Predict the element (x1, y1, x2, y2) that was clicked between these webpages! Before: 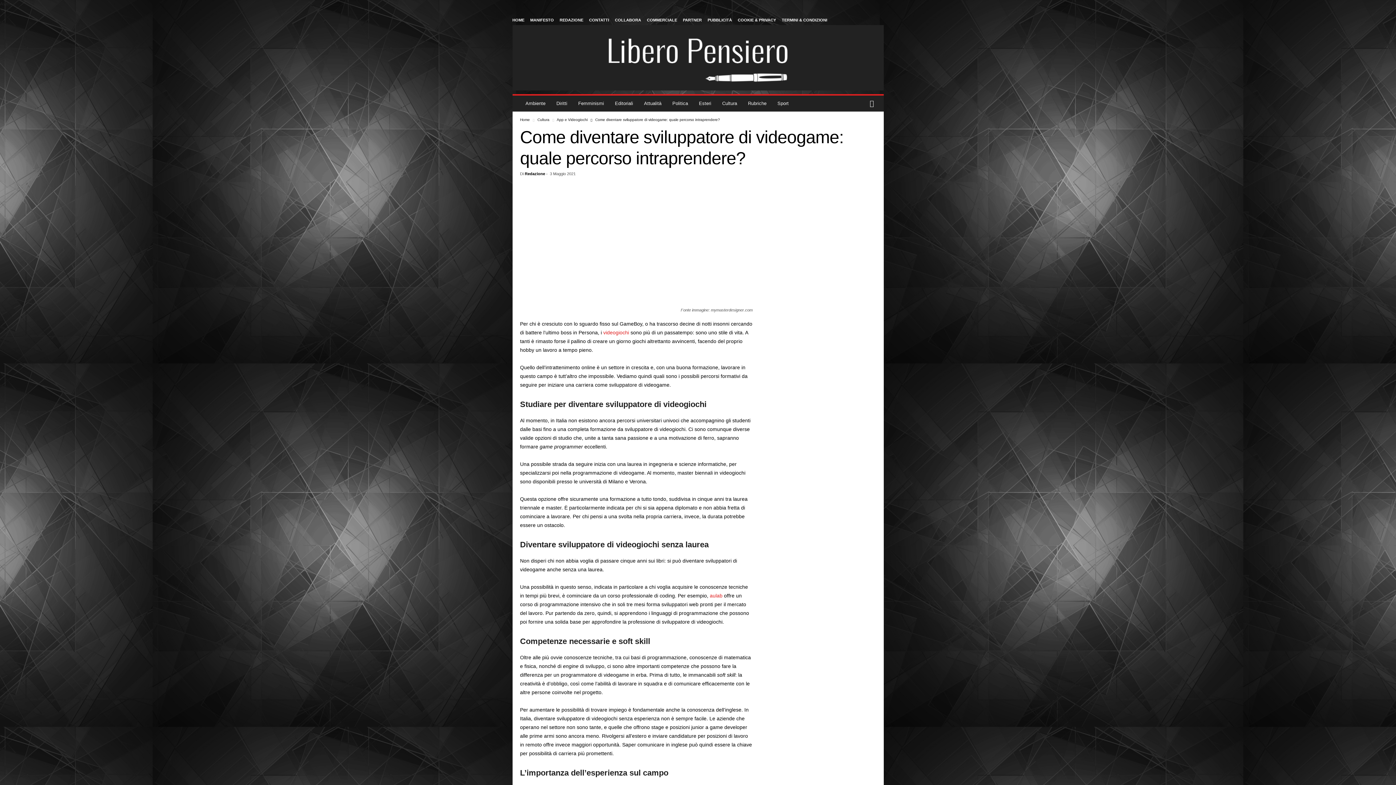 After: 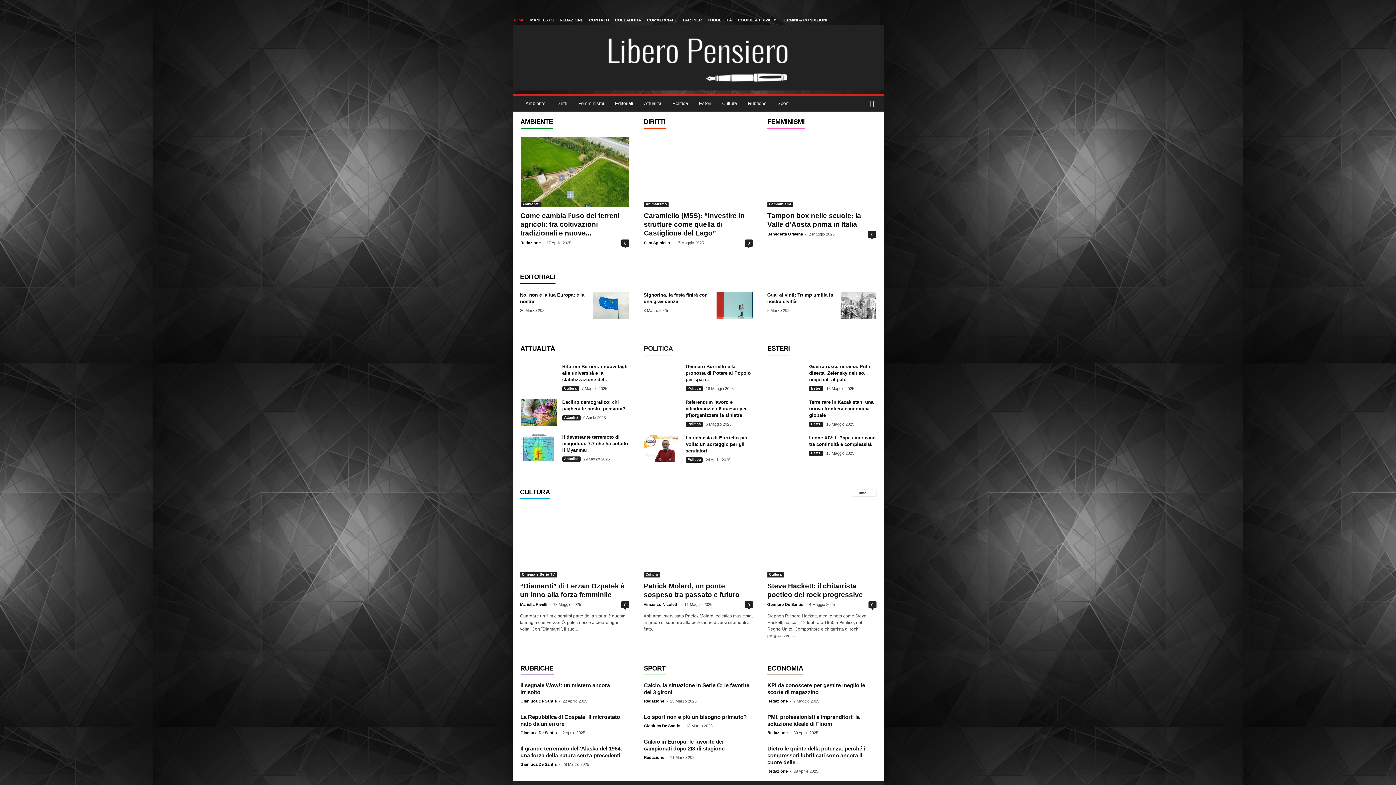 Action: label: Home bbox: (520, 117, 530, 121)